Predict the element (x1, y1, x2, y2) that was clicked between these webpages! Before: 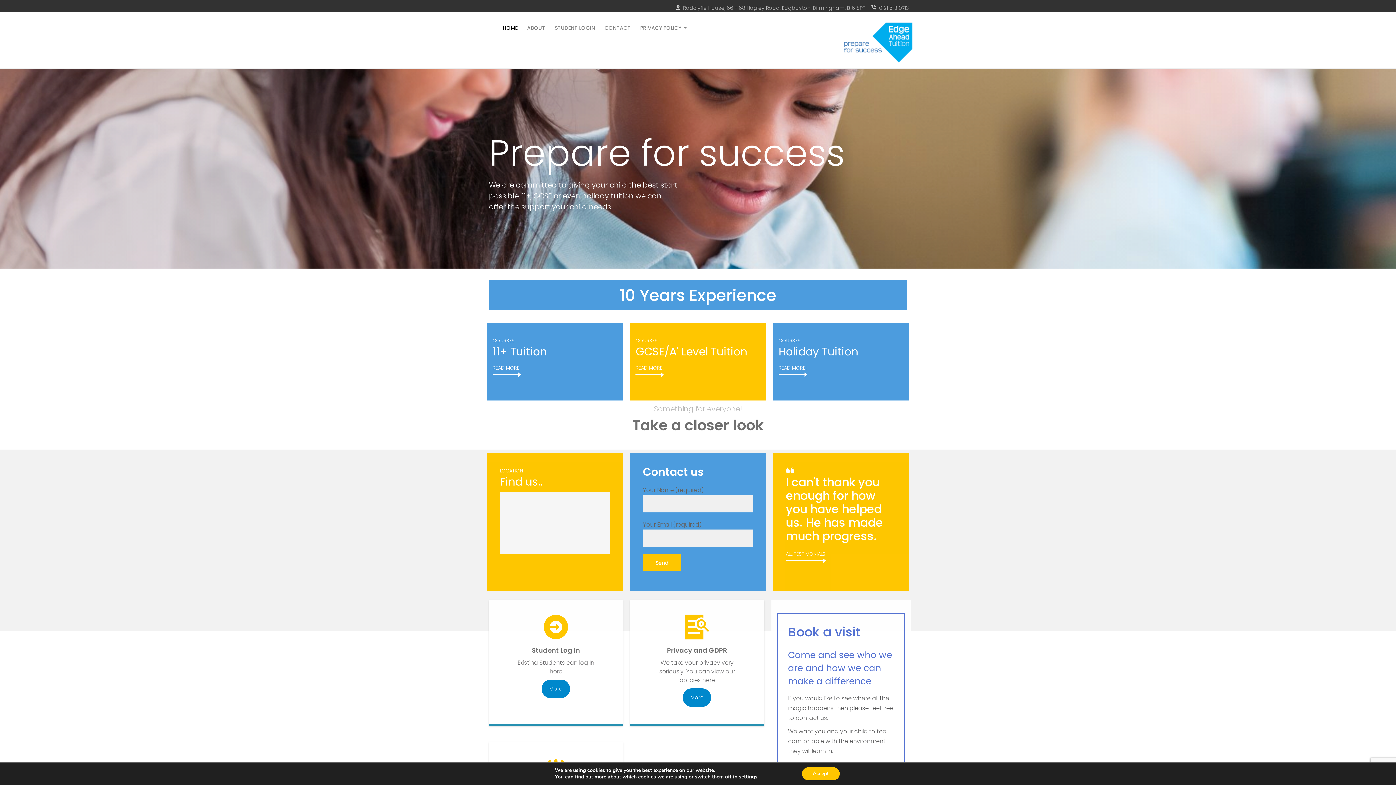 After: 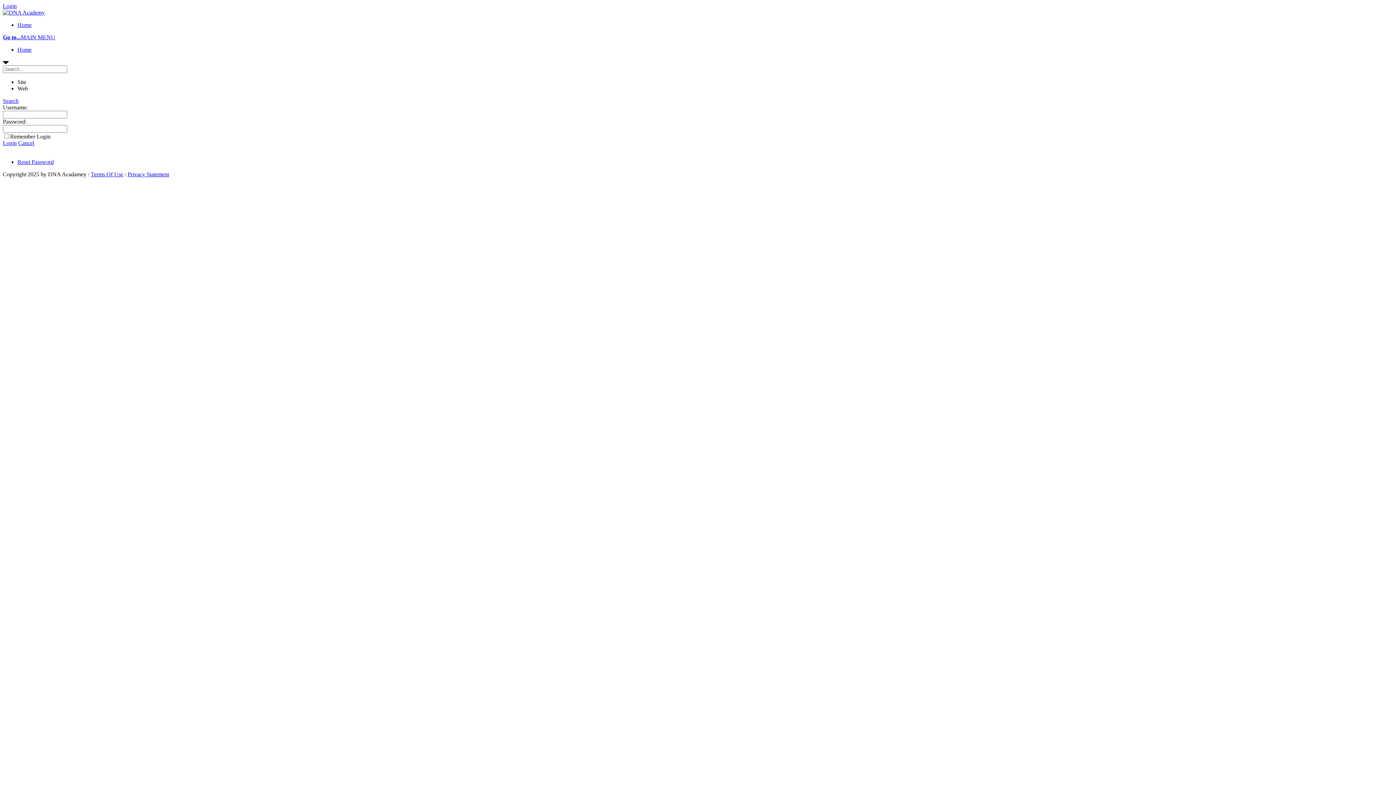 Action: bbox: (554, 12, 595, 30) label: STUDENT LOGIN